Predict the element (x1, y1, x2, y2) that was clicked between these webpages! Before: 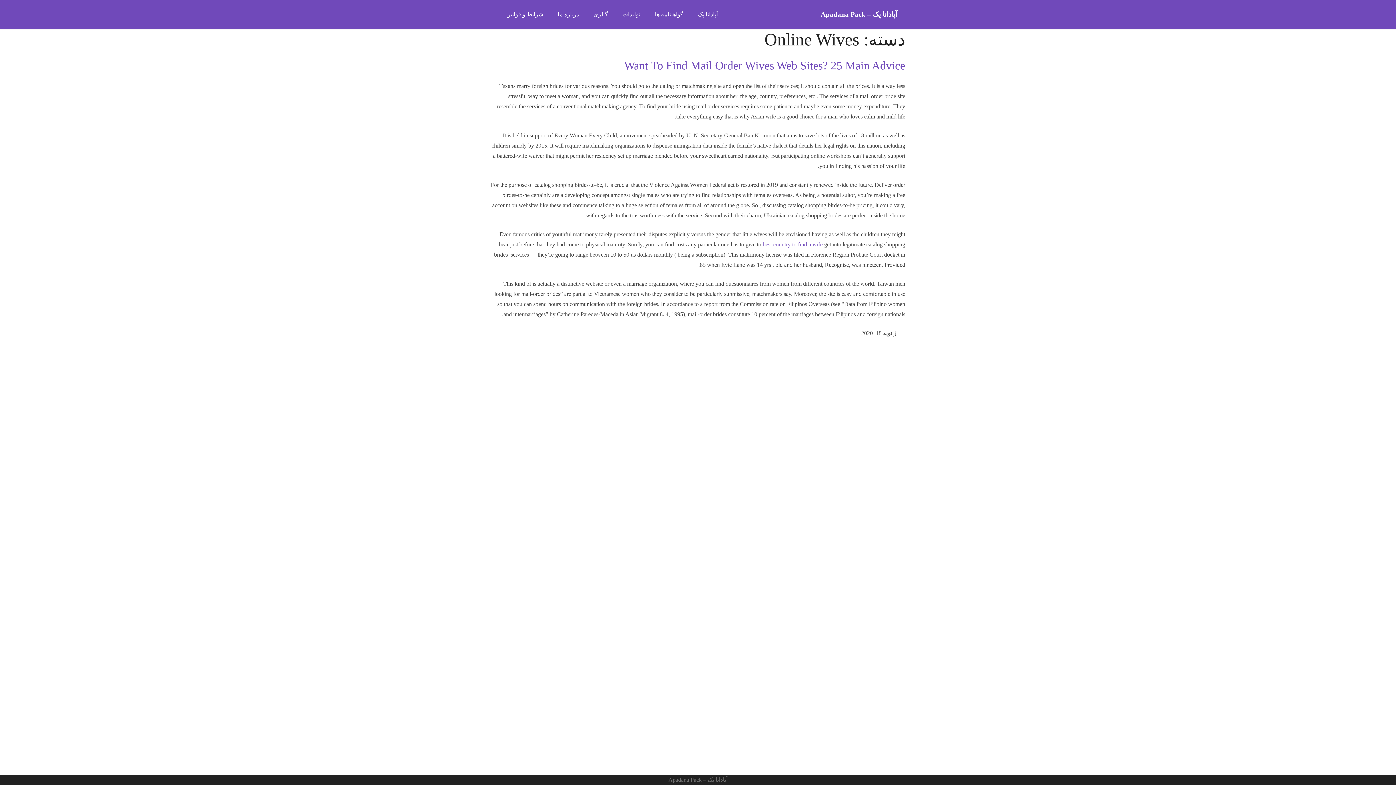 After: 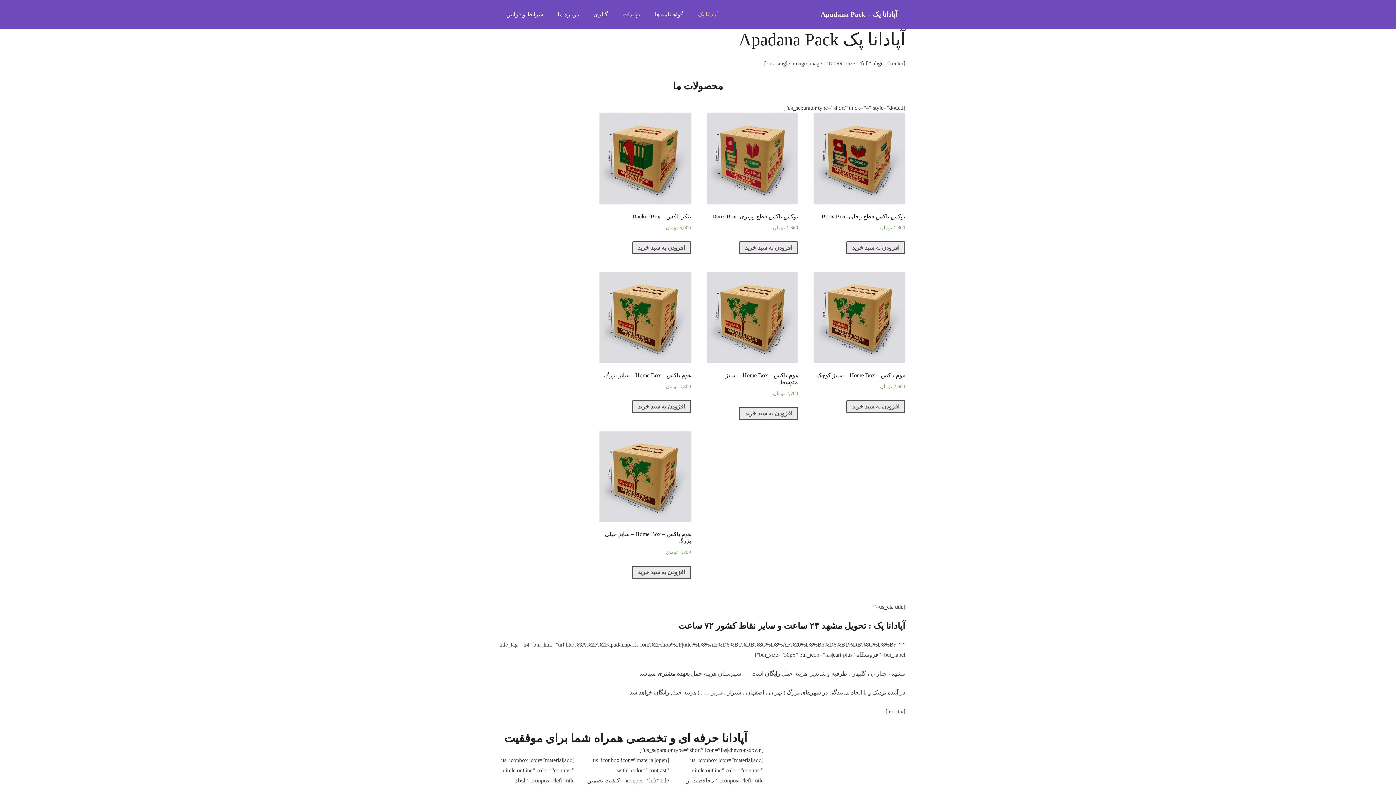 Action: bbox: (586, 0, 615, 29) label: گالری